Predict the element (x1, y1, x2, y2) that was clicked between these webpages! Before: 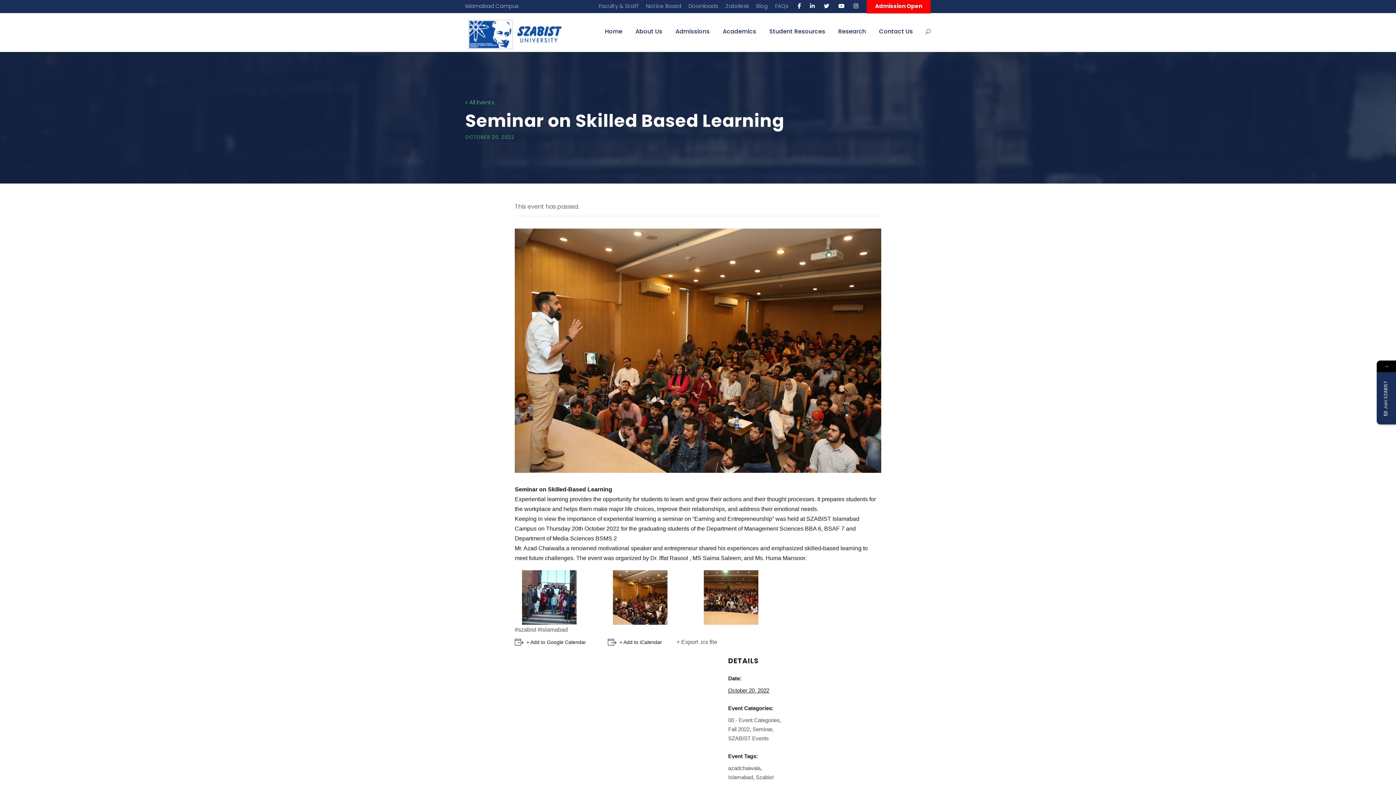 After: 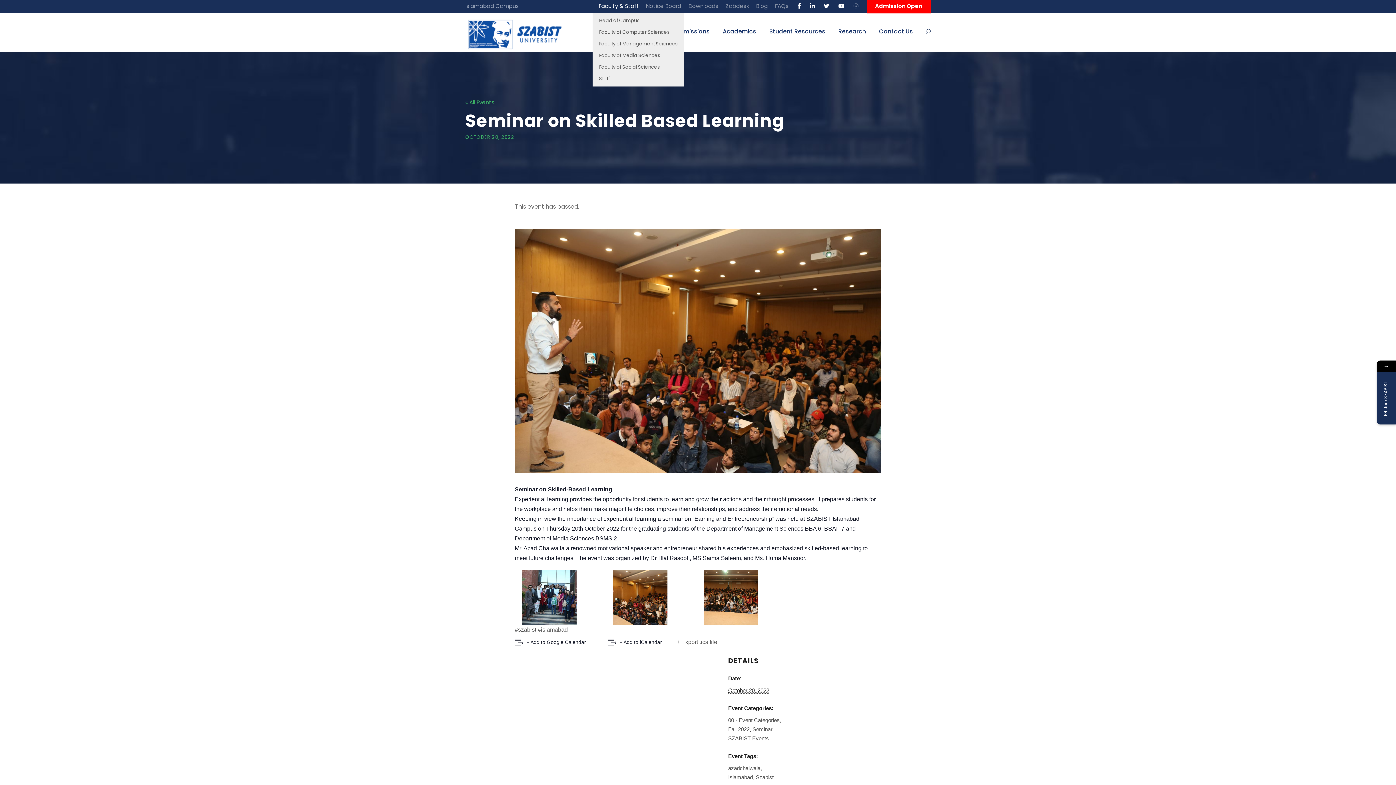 Action: bbox: (598, 2, 638, 12) label: Faculty & Staff